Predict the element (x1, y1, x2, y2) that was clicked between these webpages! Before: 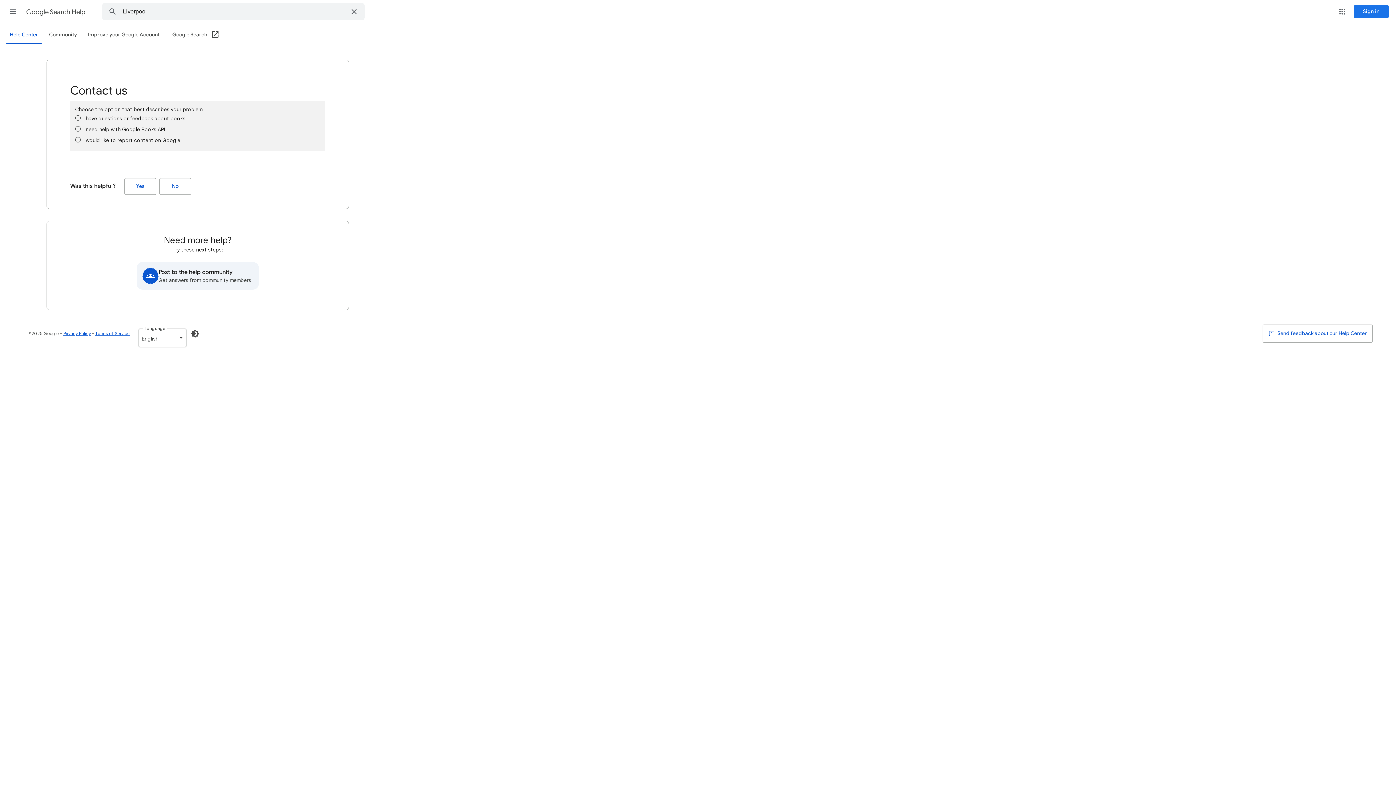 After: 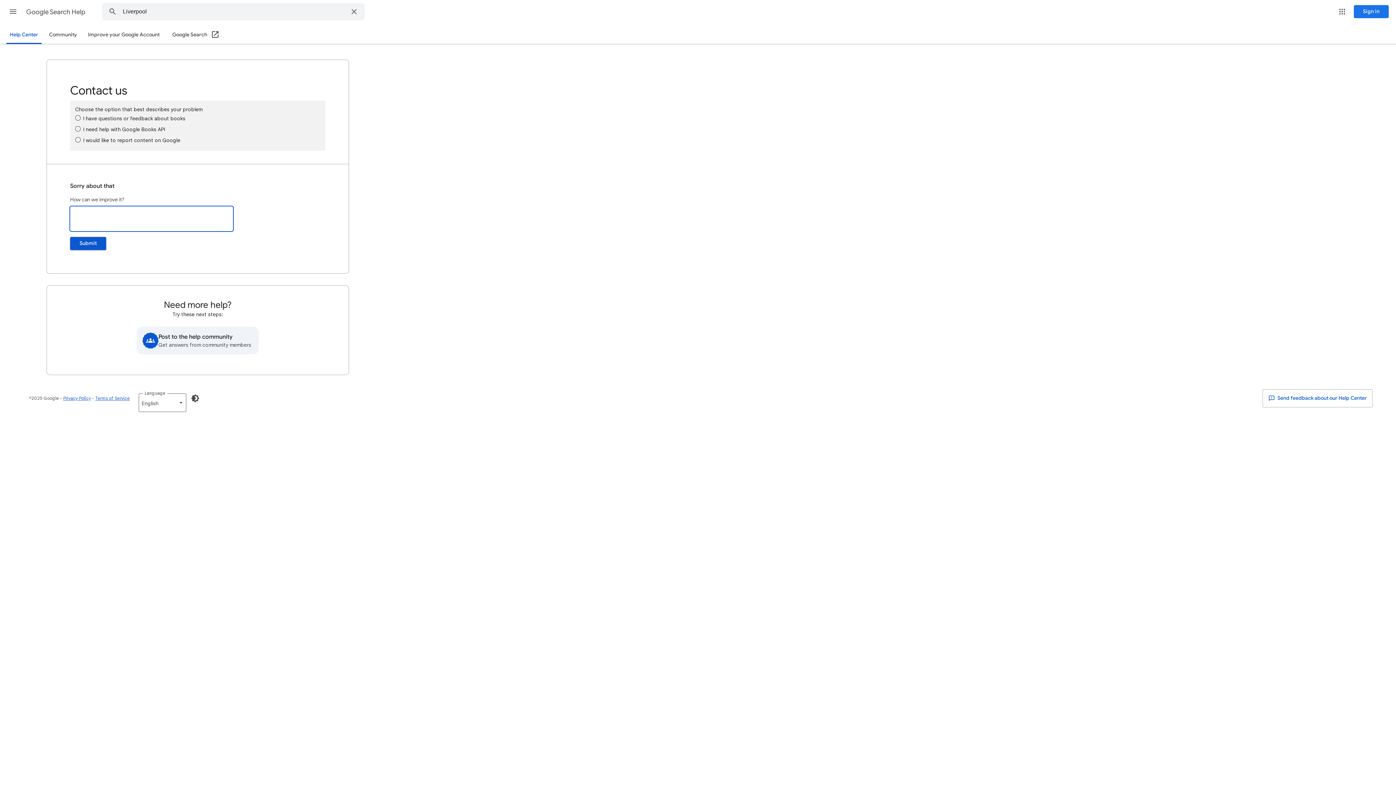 Action: bbox: (159, 178, 191, 194) label: No (Was this helpful?)